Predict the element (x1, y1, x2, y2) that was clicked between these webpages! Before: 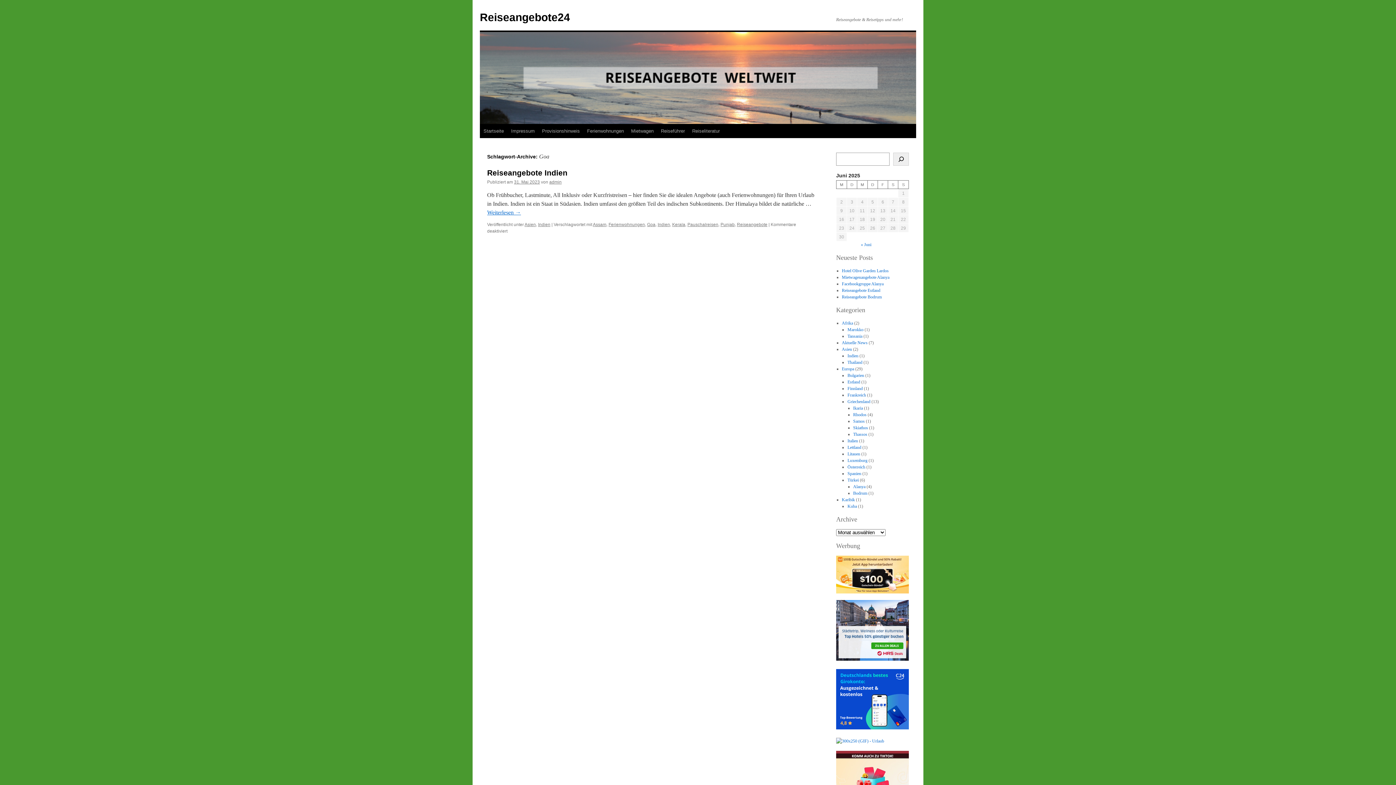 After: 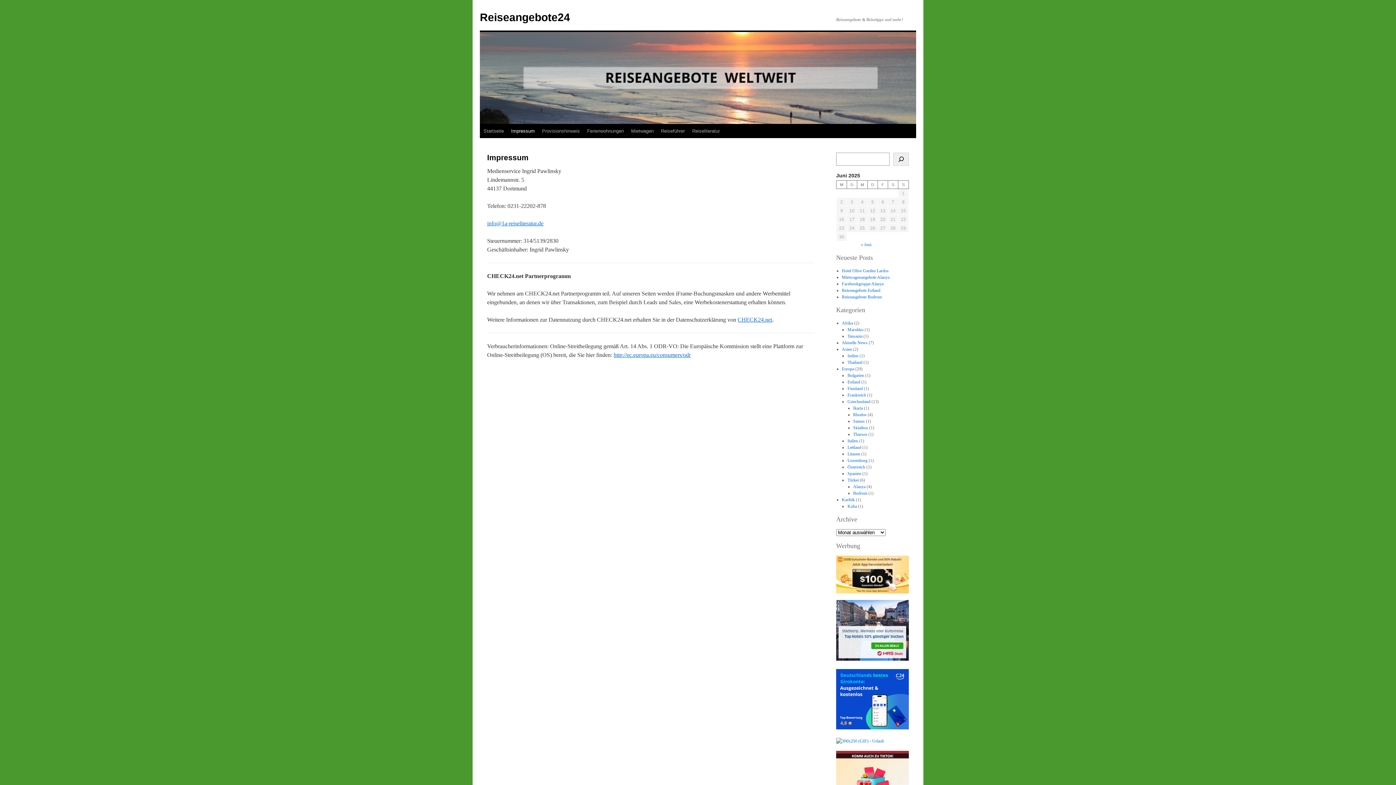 Action: label: Impressum bbox: (507, 124, 538, 138)